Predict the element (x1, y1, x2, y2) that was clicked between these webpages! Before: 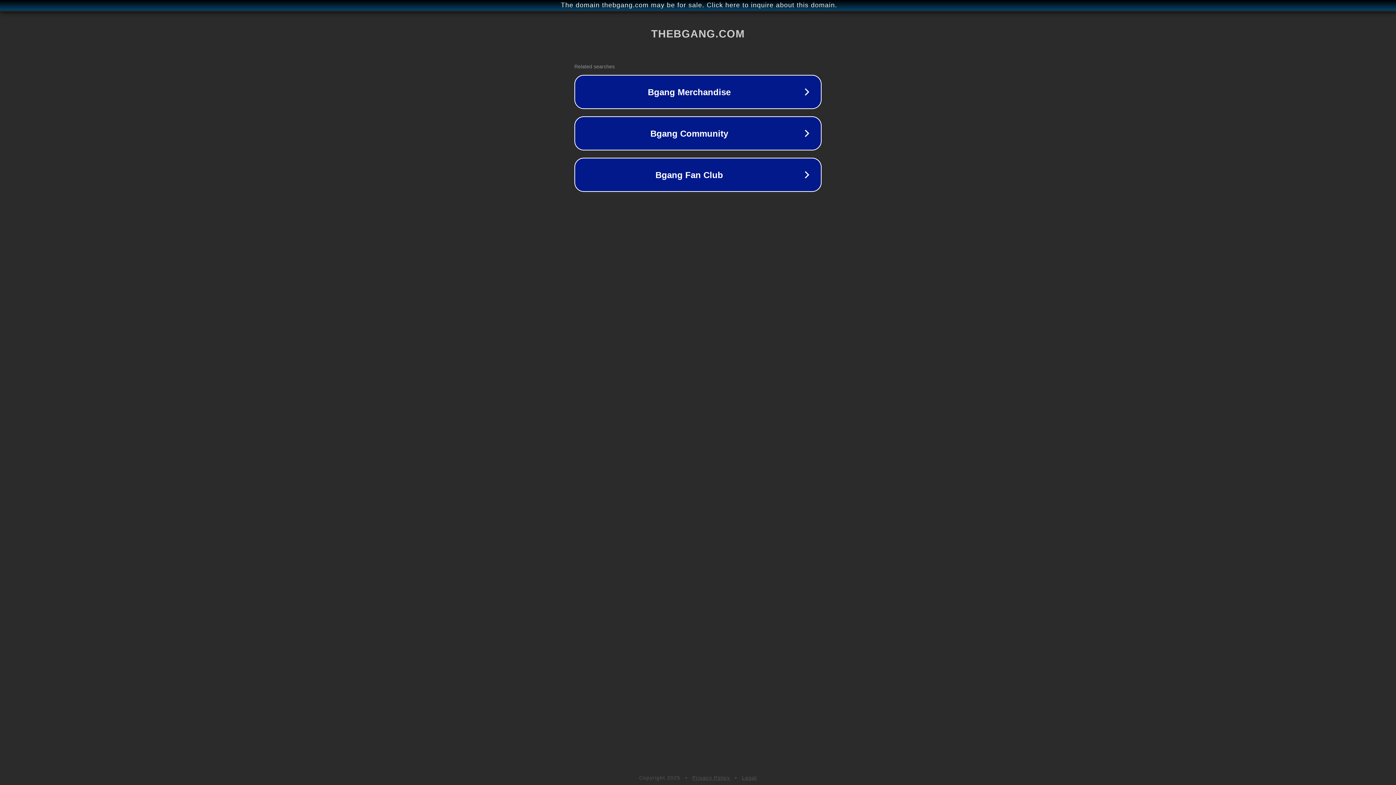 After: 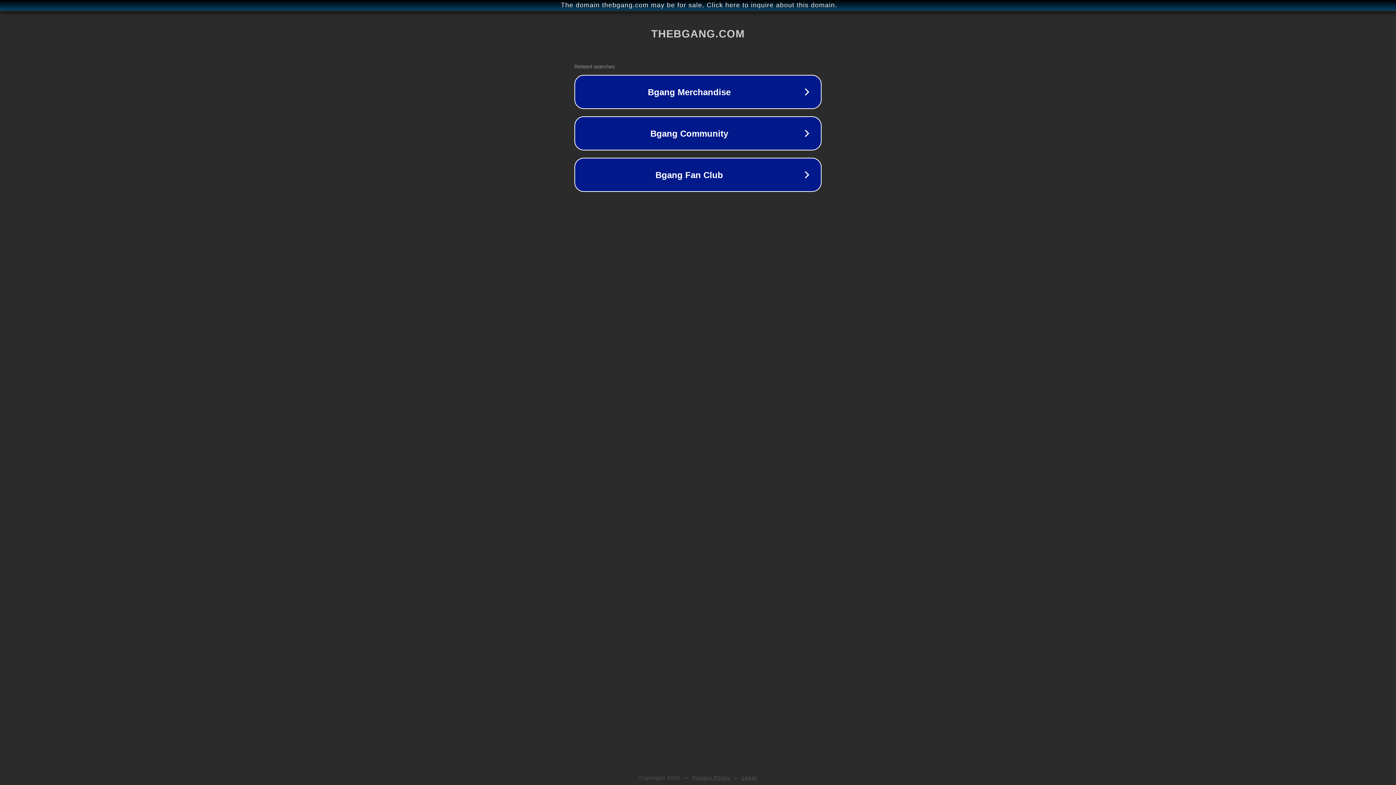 Action: bbox: (742, 775, 757, 781) label: Legal